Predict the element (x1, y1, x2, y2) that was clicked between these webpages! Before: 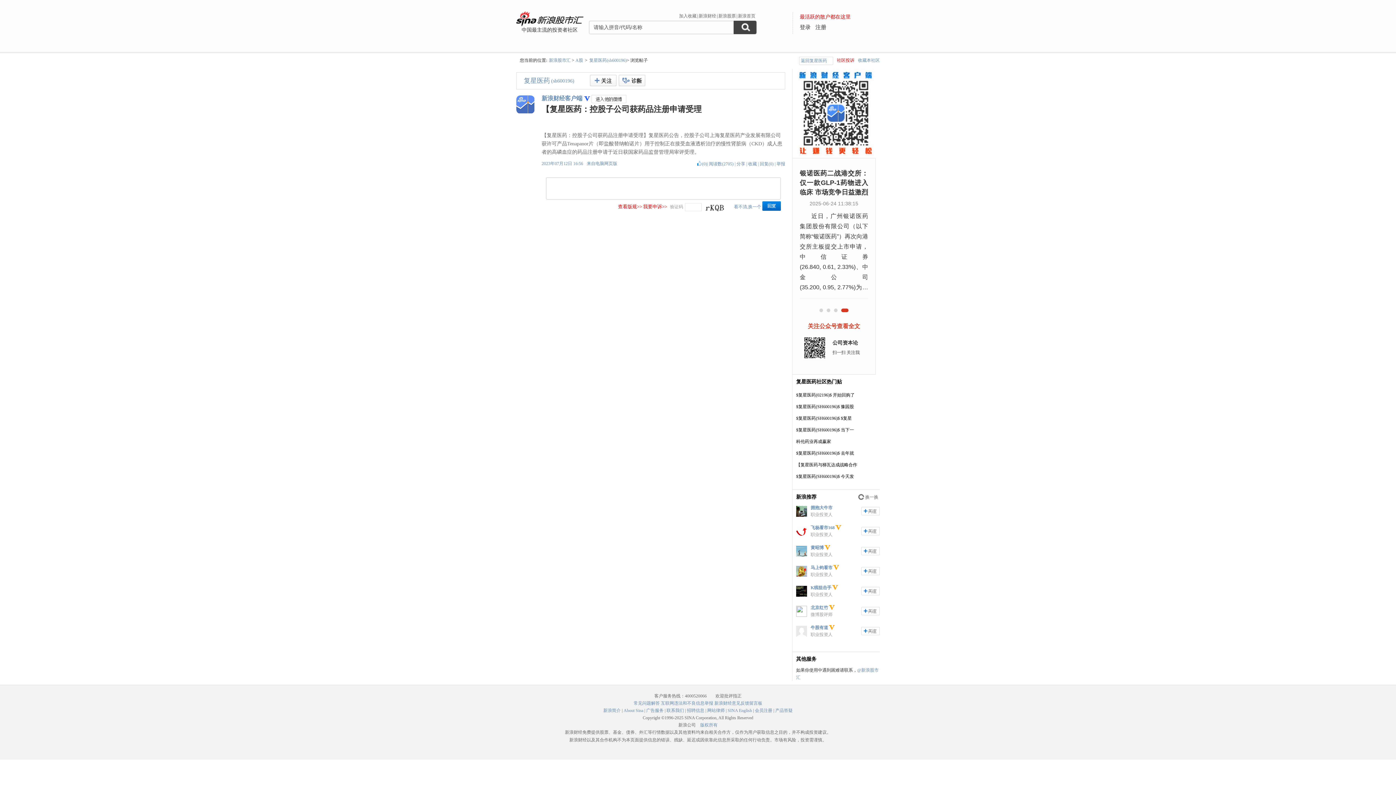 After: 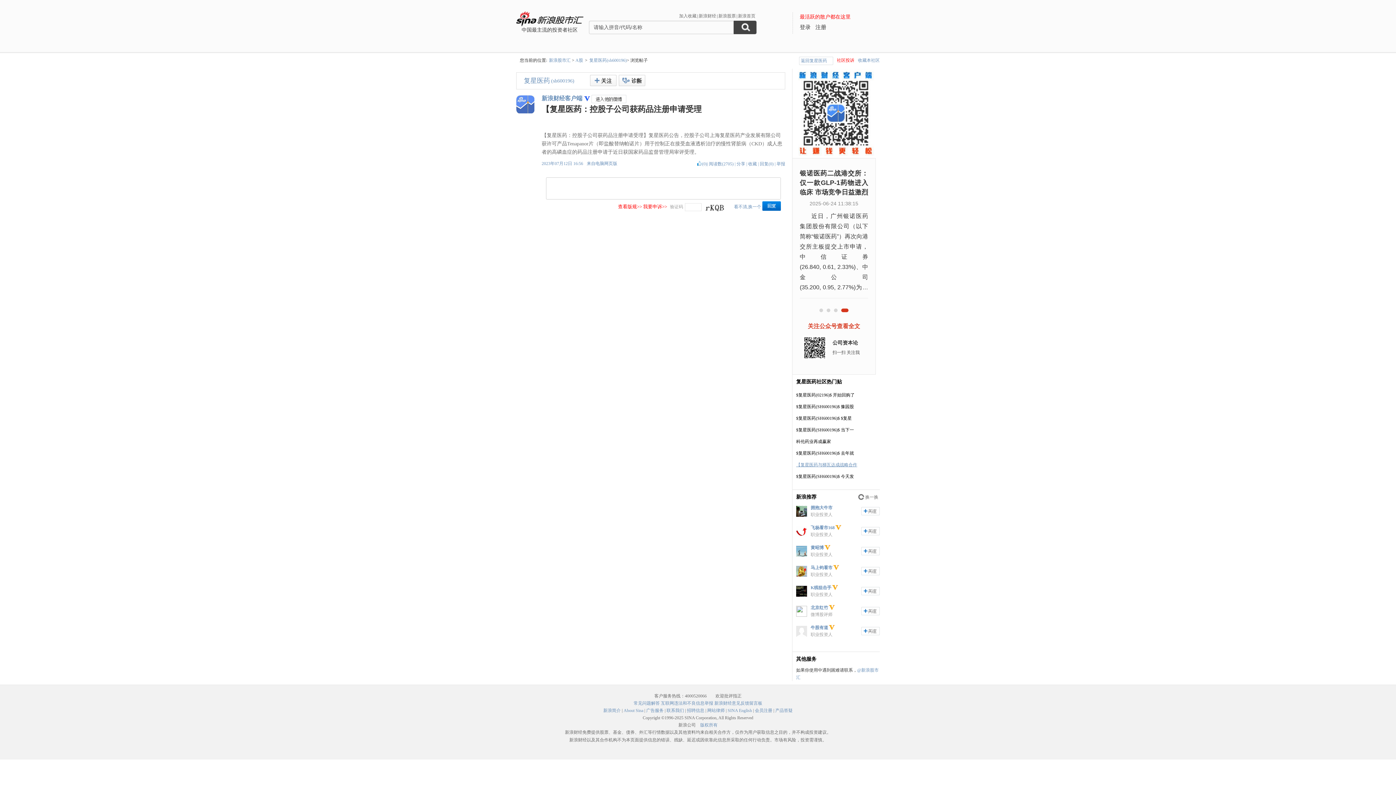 Action: bbox: (796, 462, 857, 467) label: 【复星医药与梯瓦达成战略合作